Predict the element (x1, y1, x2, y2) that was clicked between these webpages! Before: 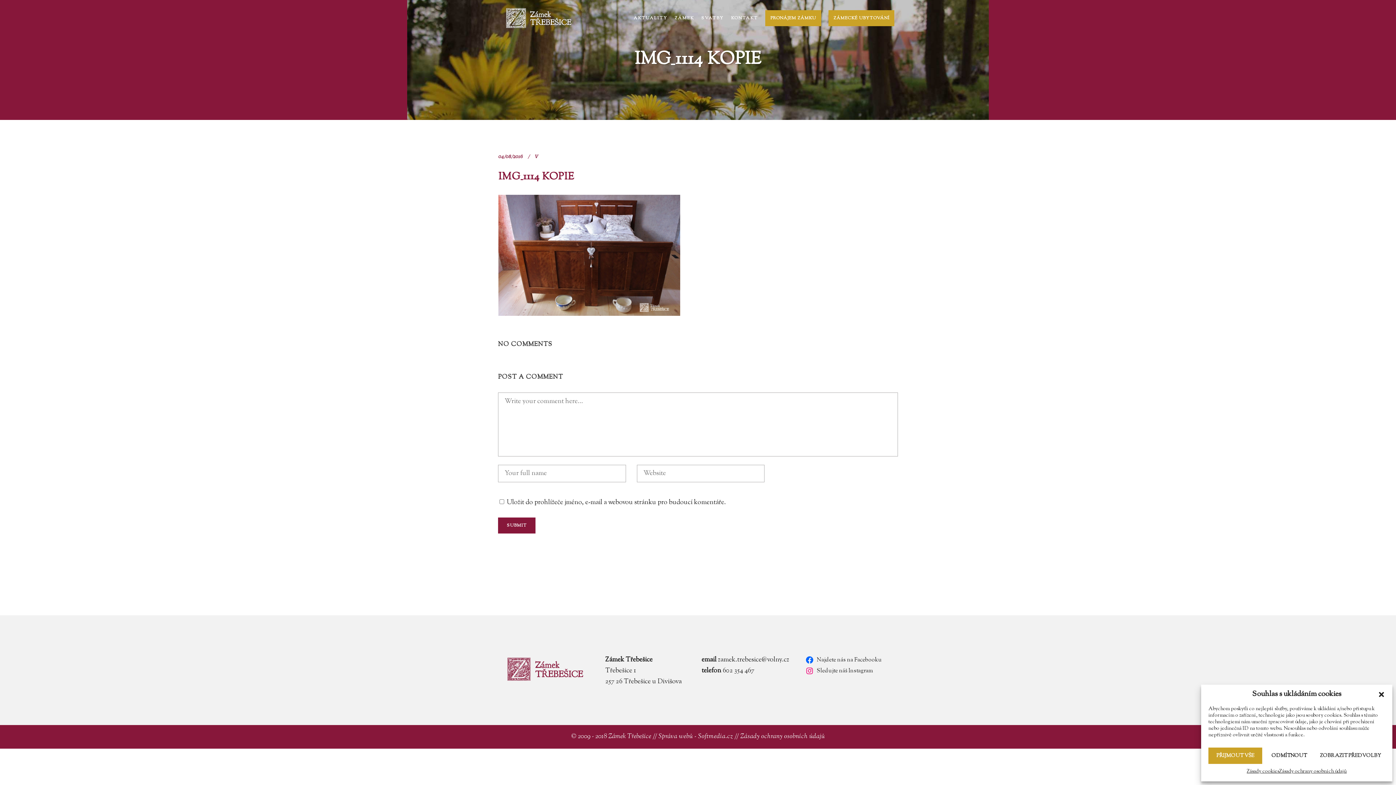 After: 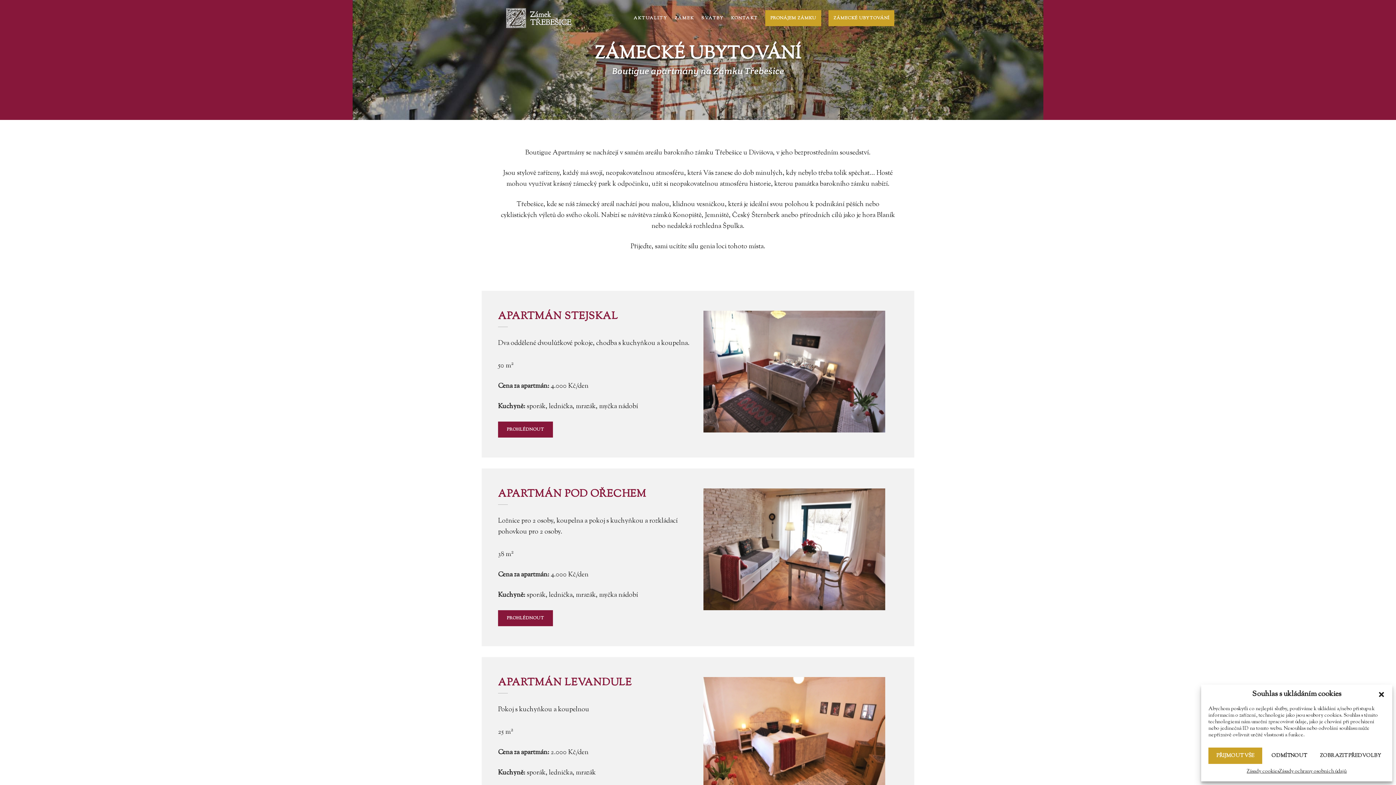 Action: bbox: (825, 0, 898, 36) label: ZÁMECKÉ UBYTOVÁNÍ